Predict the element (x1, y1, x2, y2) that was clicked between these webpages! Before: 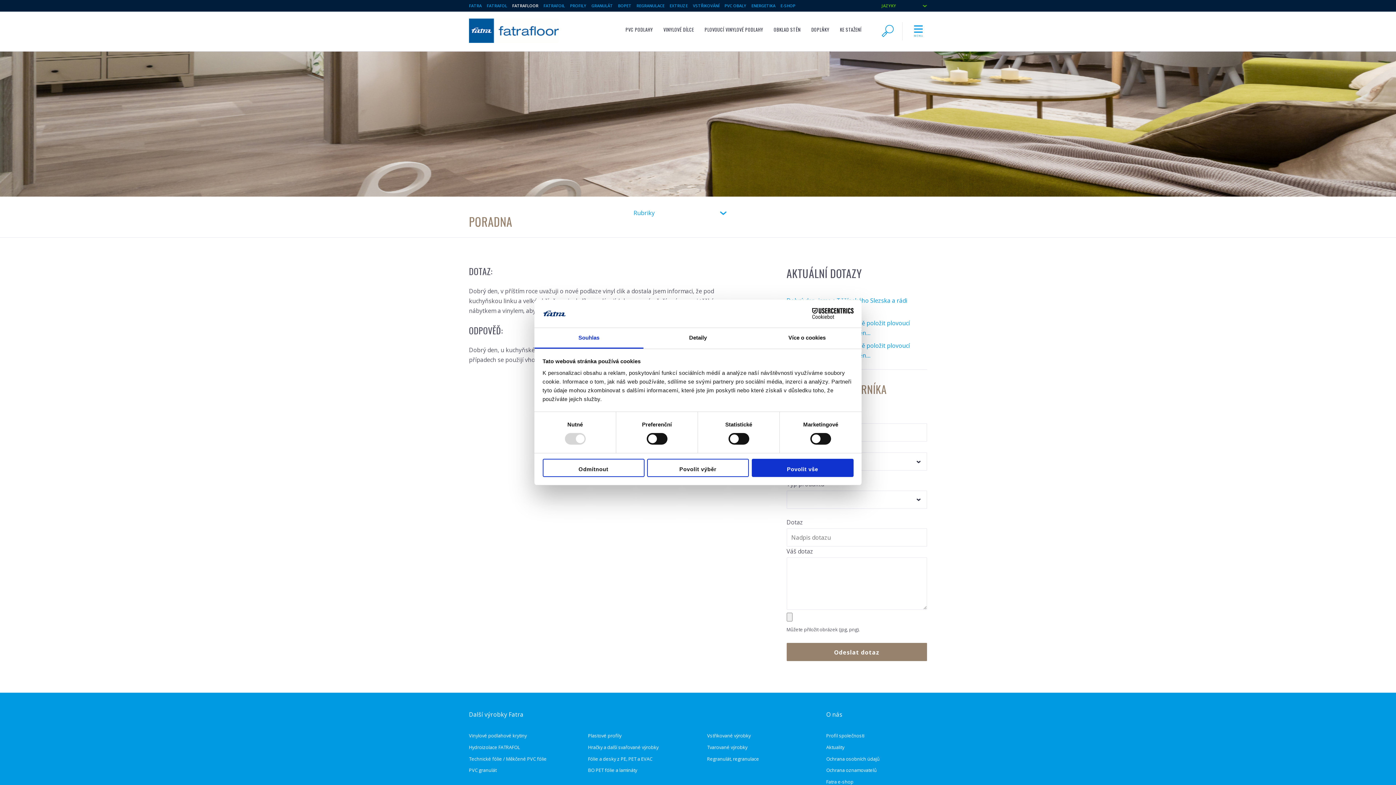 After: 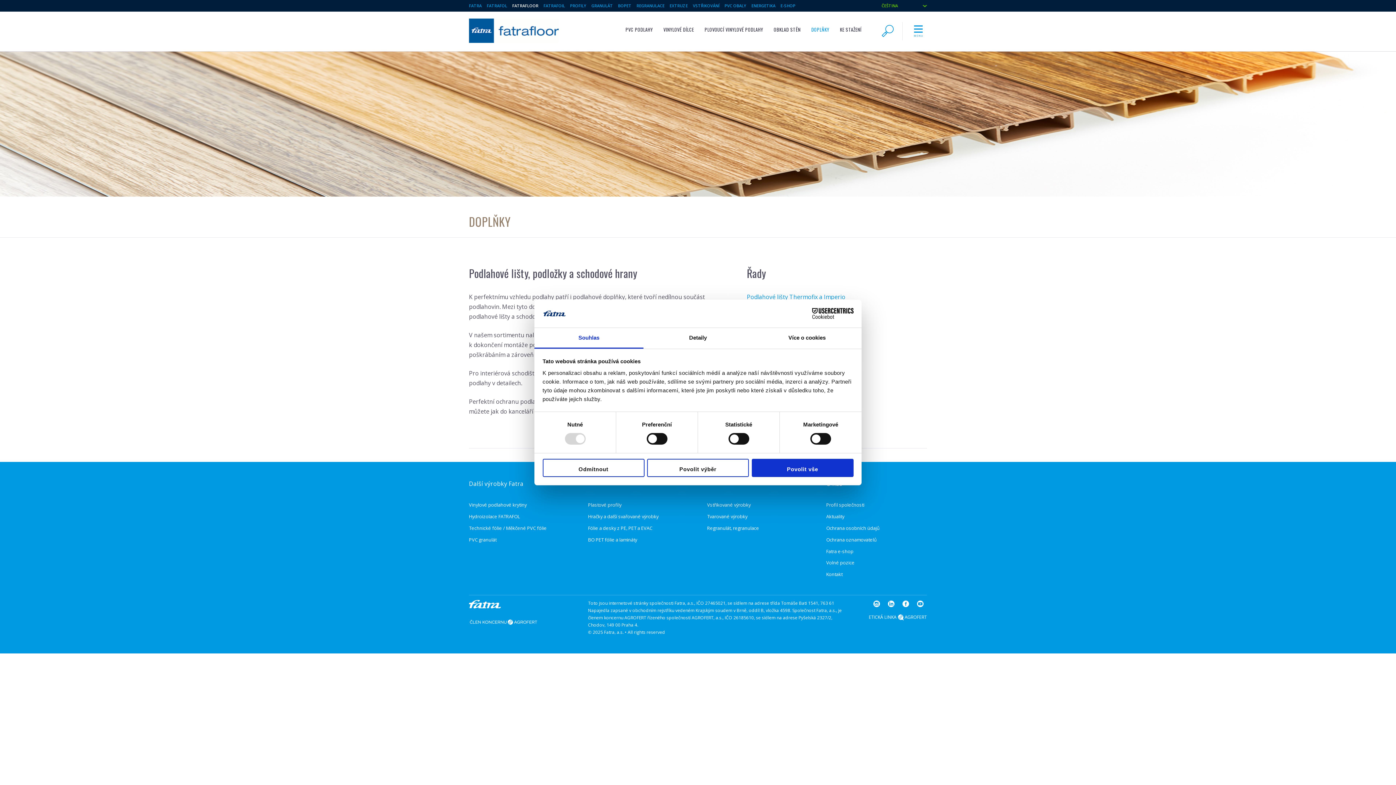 Action: label: DOPLŇKY bbox: (811, 26, 829, 33)